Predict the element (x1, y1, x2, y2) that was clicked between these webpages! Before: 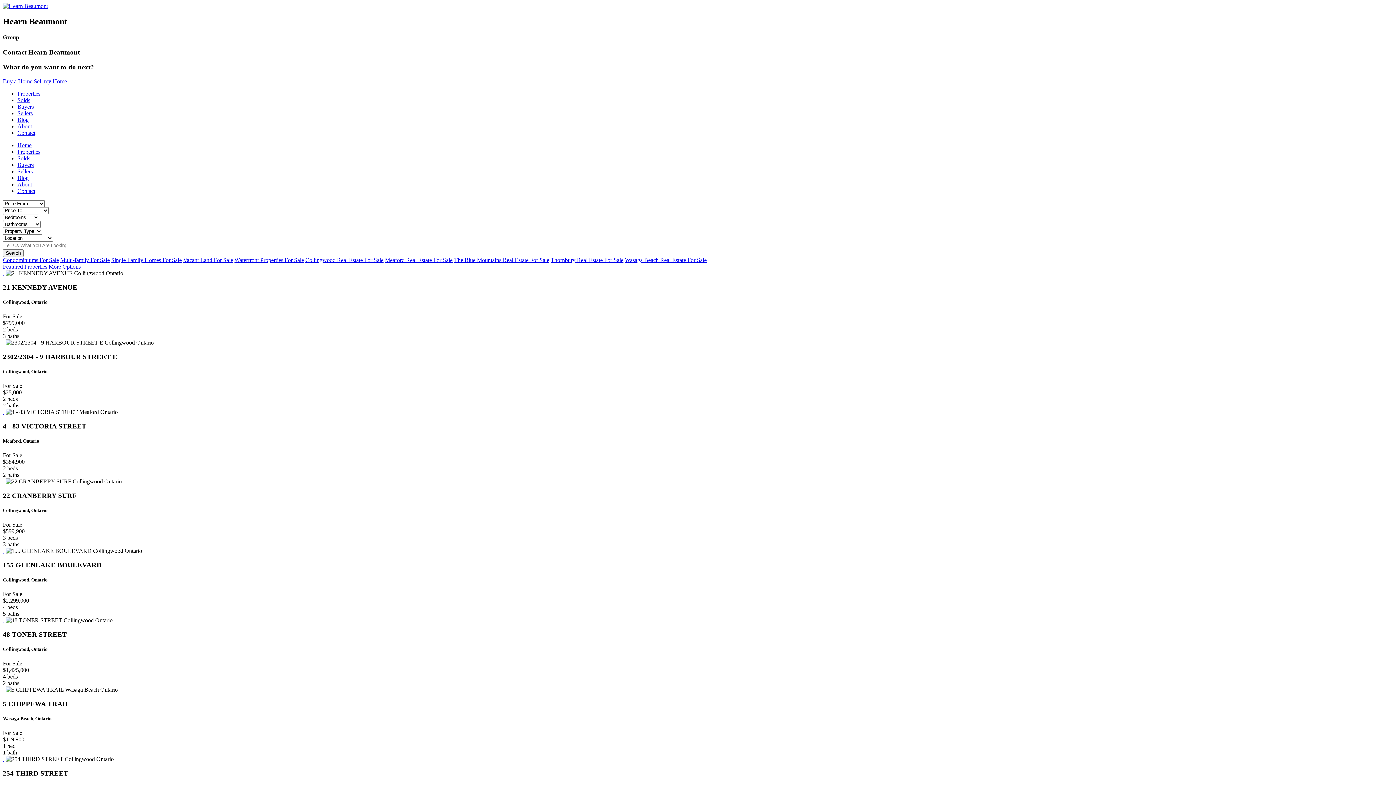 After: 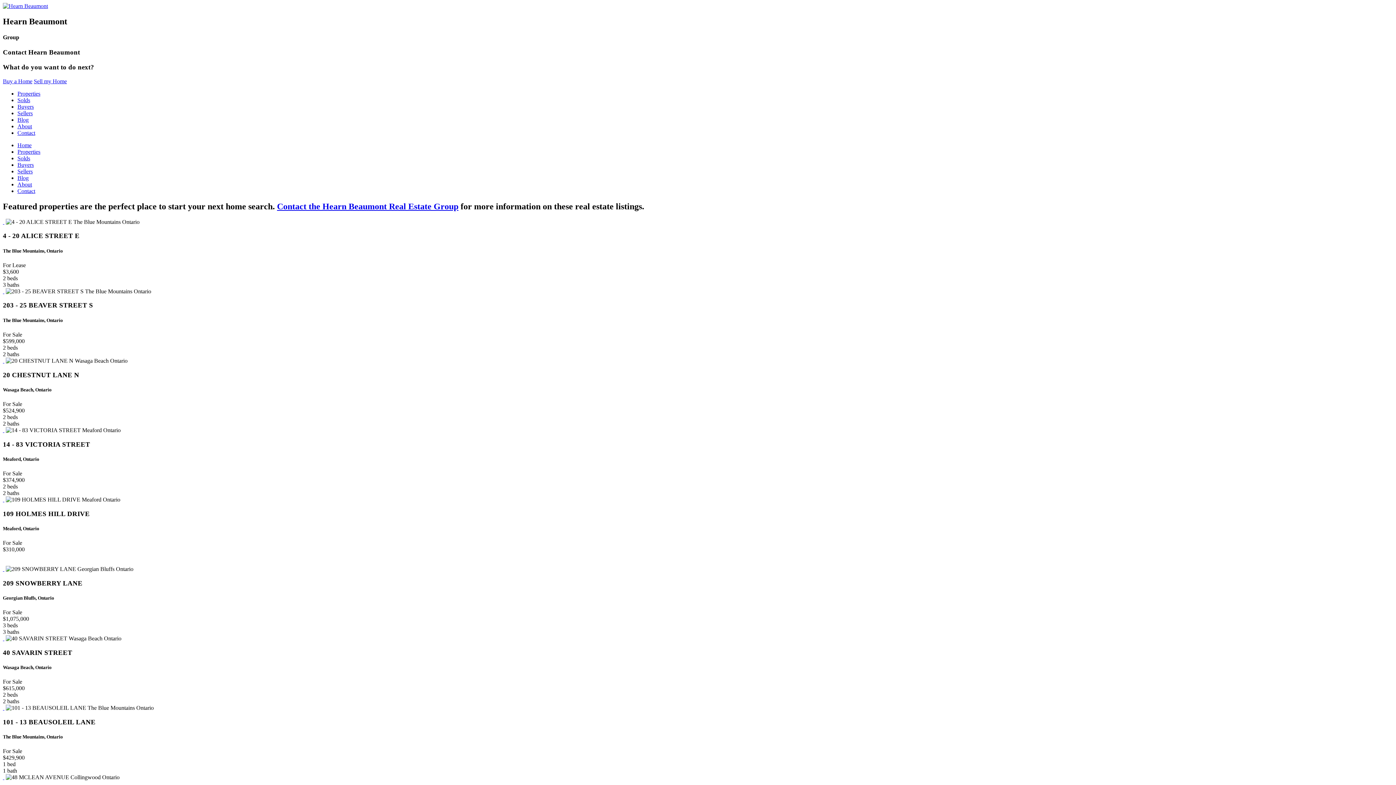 Action: bbox: (2, 263, 47, 269) label: Featured Properties